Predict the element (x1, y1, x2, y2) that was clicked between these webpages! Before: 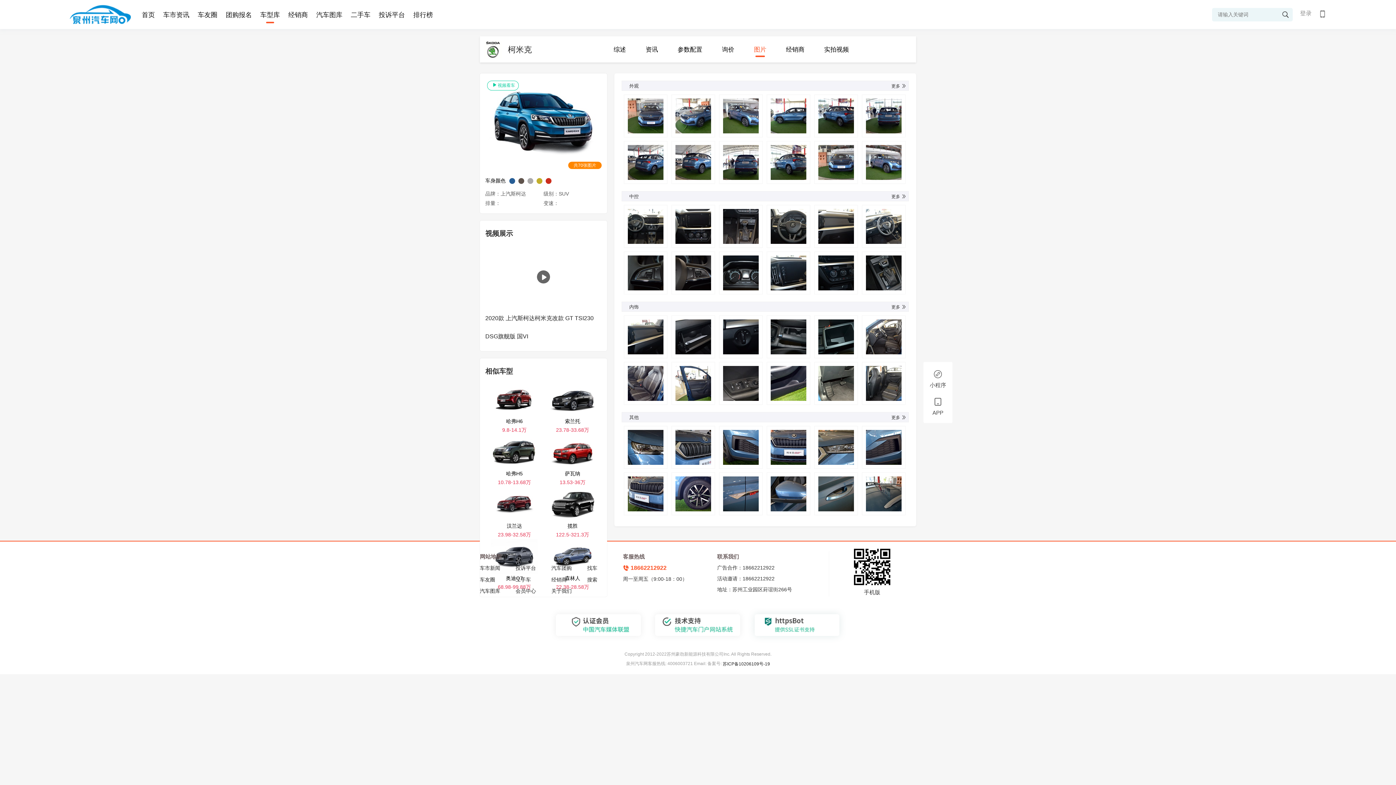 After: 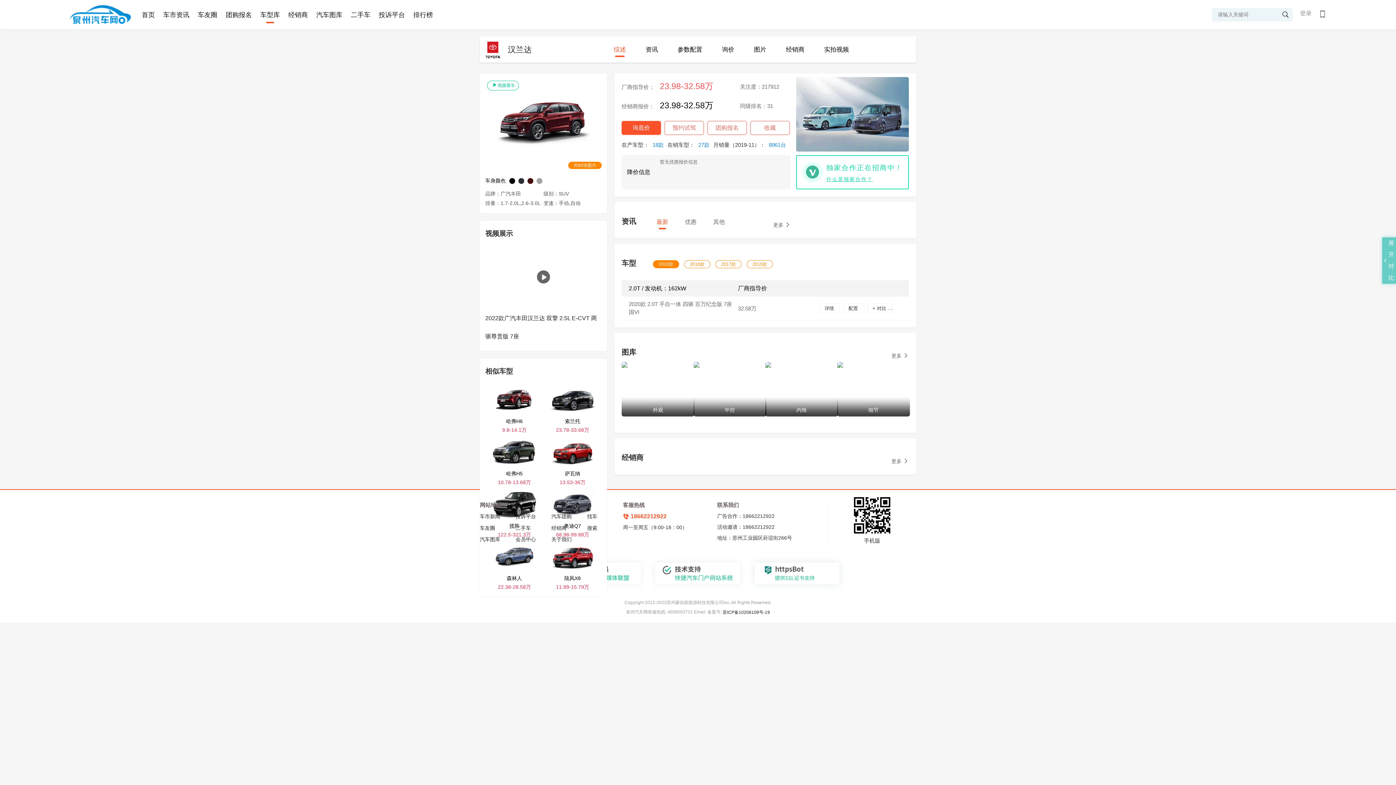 Action: label: 汉兰达
23.98-32.58万 bbox: (485, 417, 543, 434)